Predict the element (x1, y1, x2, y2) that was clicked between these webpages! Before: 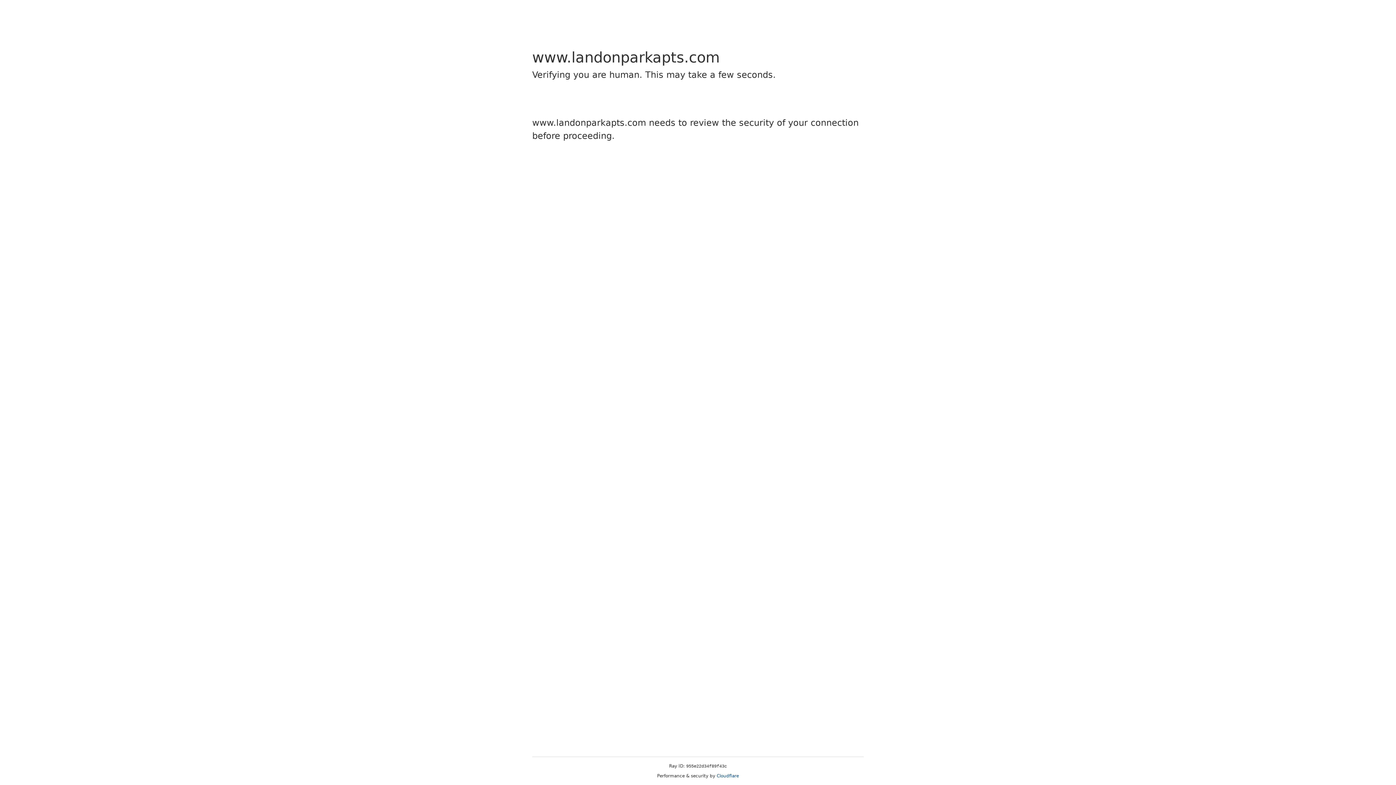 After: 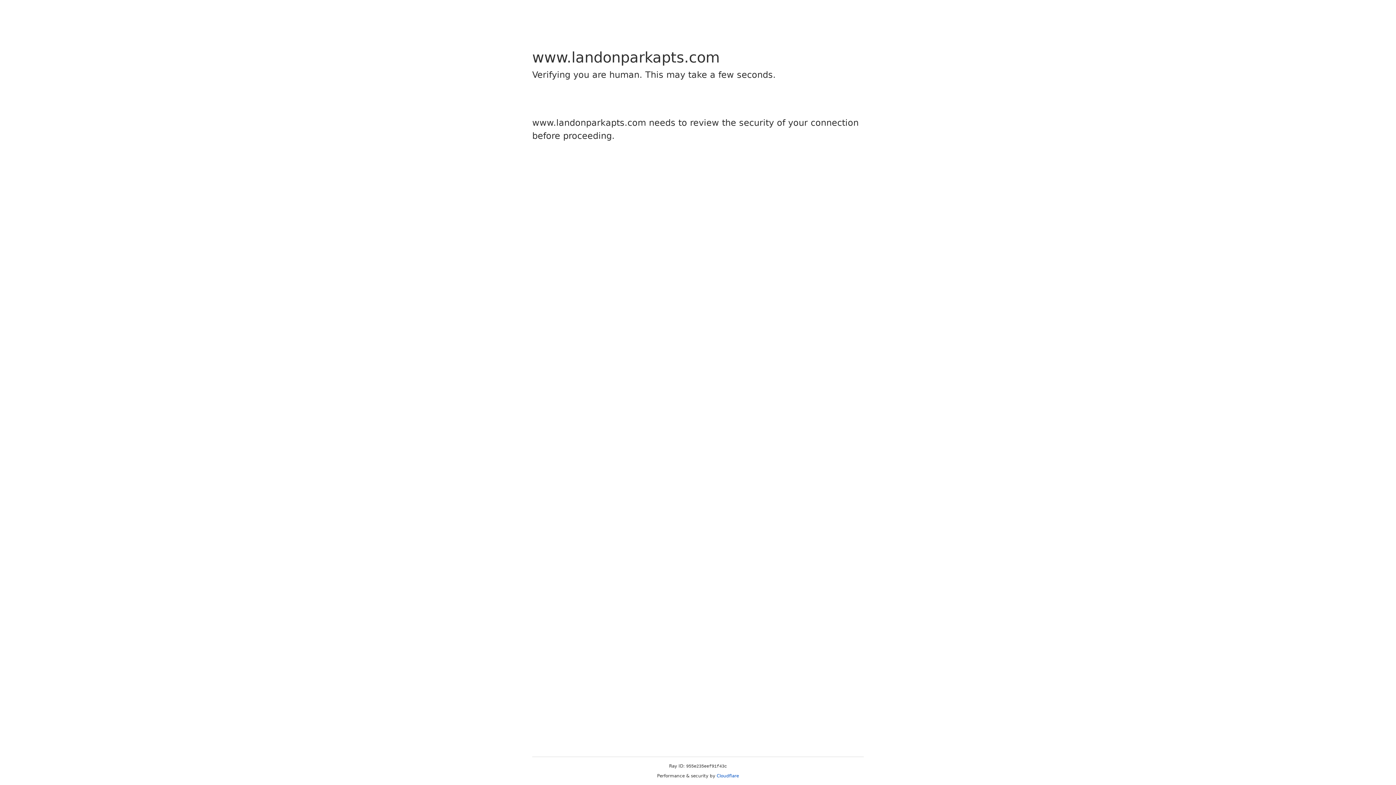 Action: bbox: (716, 773, 739, 778) label: Cloudflare